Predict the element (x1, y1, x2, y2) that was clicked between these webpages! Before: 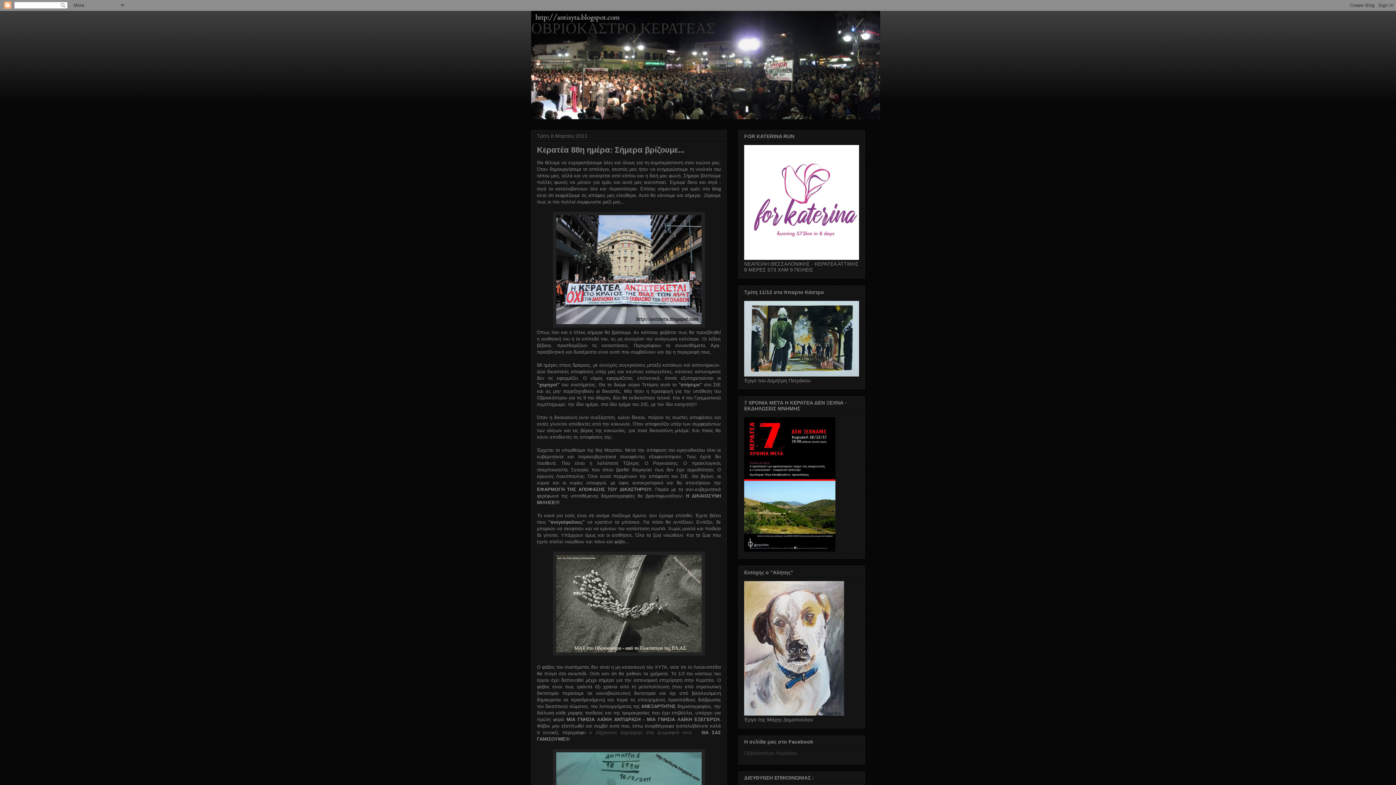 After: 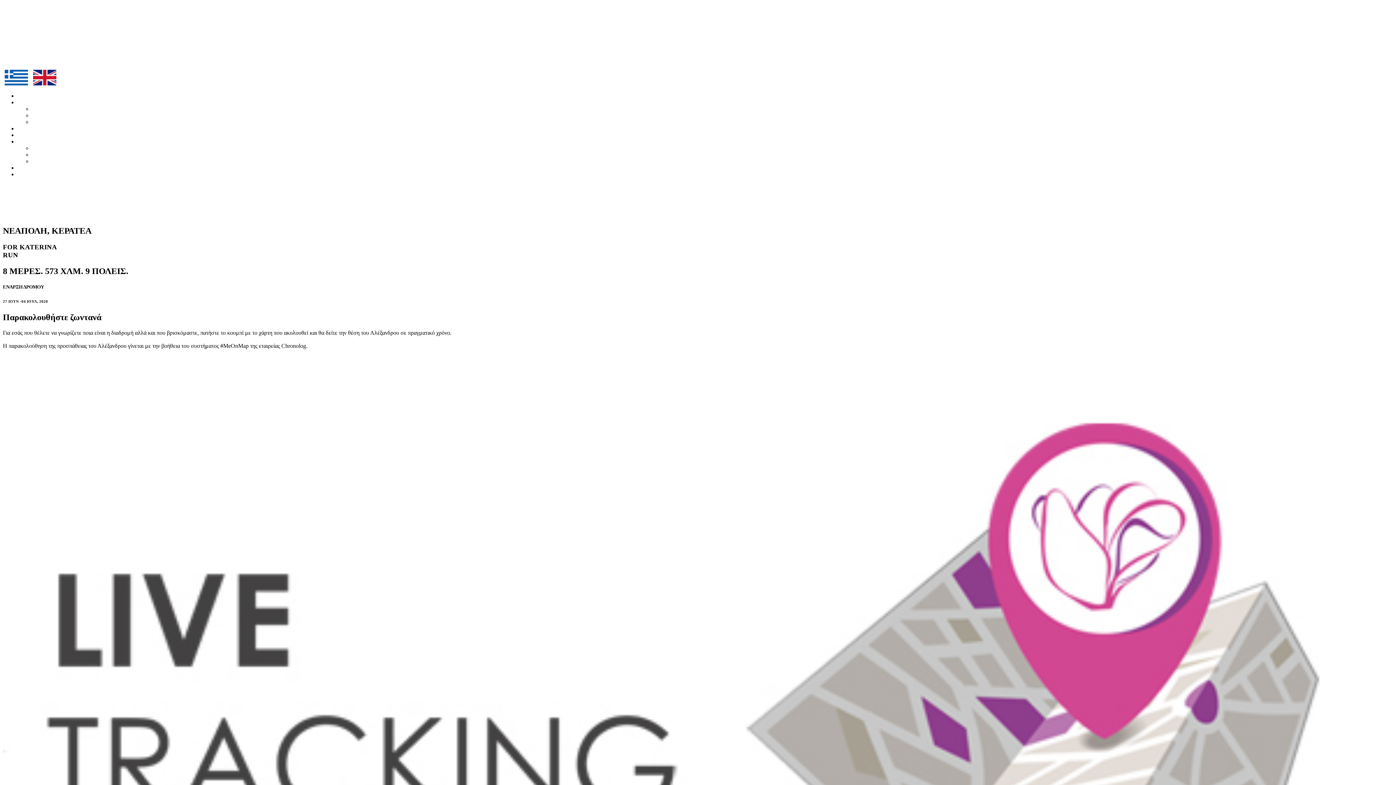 Action: bbox: (744, 255, 859, 261)